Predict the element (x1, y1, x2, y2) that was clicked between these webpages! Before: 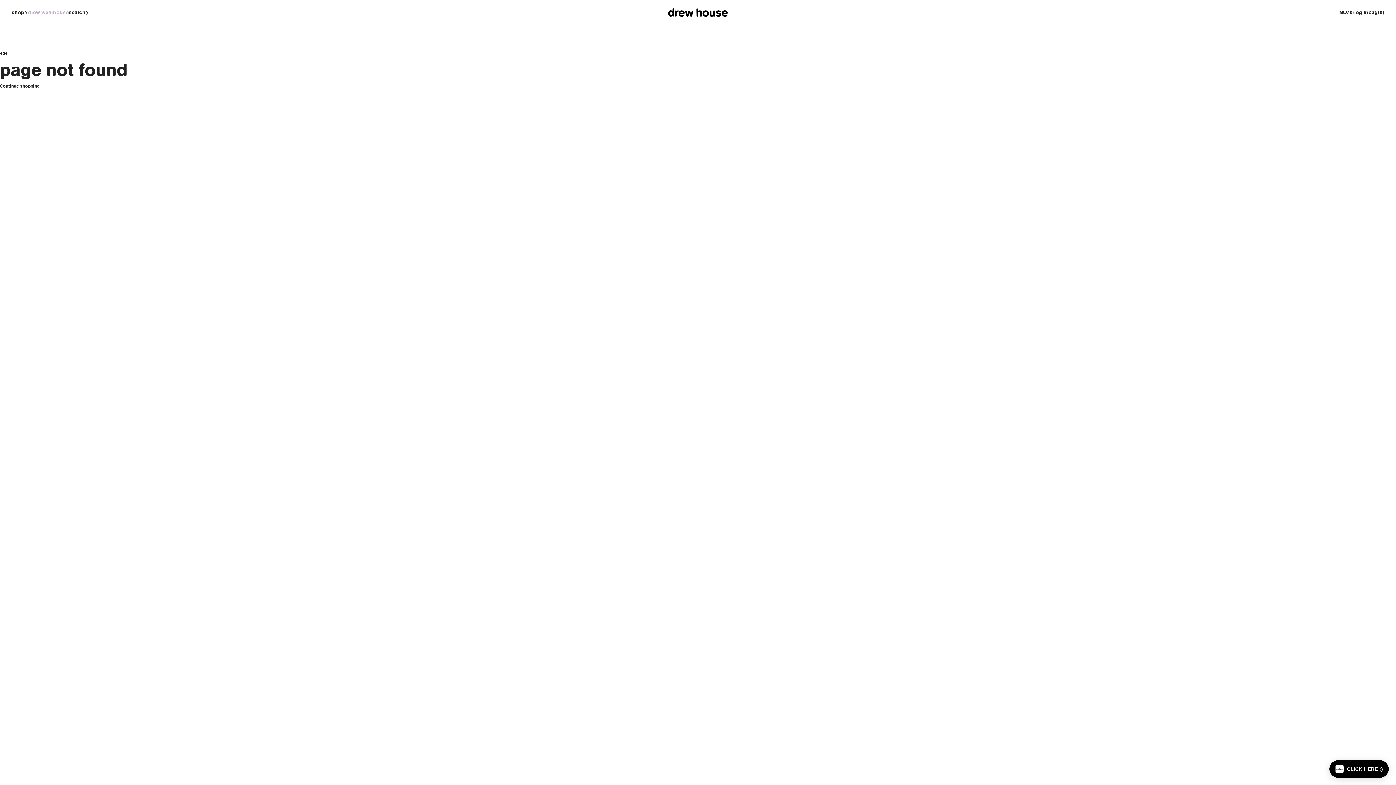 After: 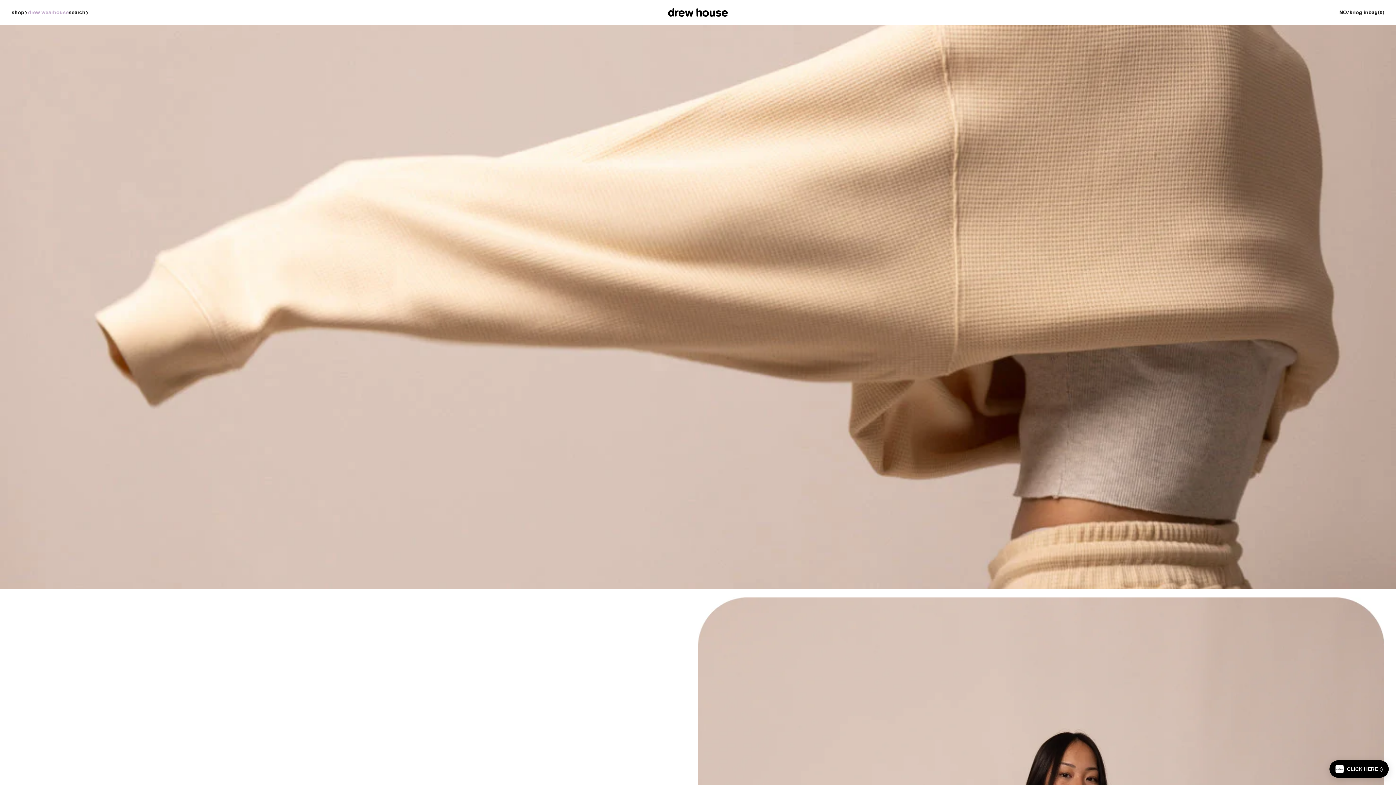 Action: bbox: (668, 8, 728, 16)